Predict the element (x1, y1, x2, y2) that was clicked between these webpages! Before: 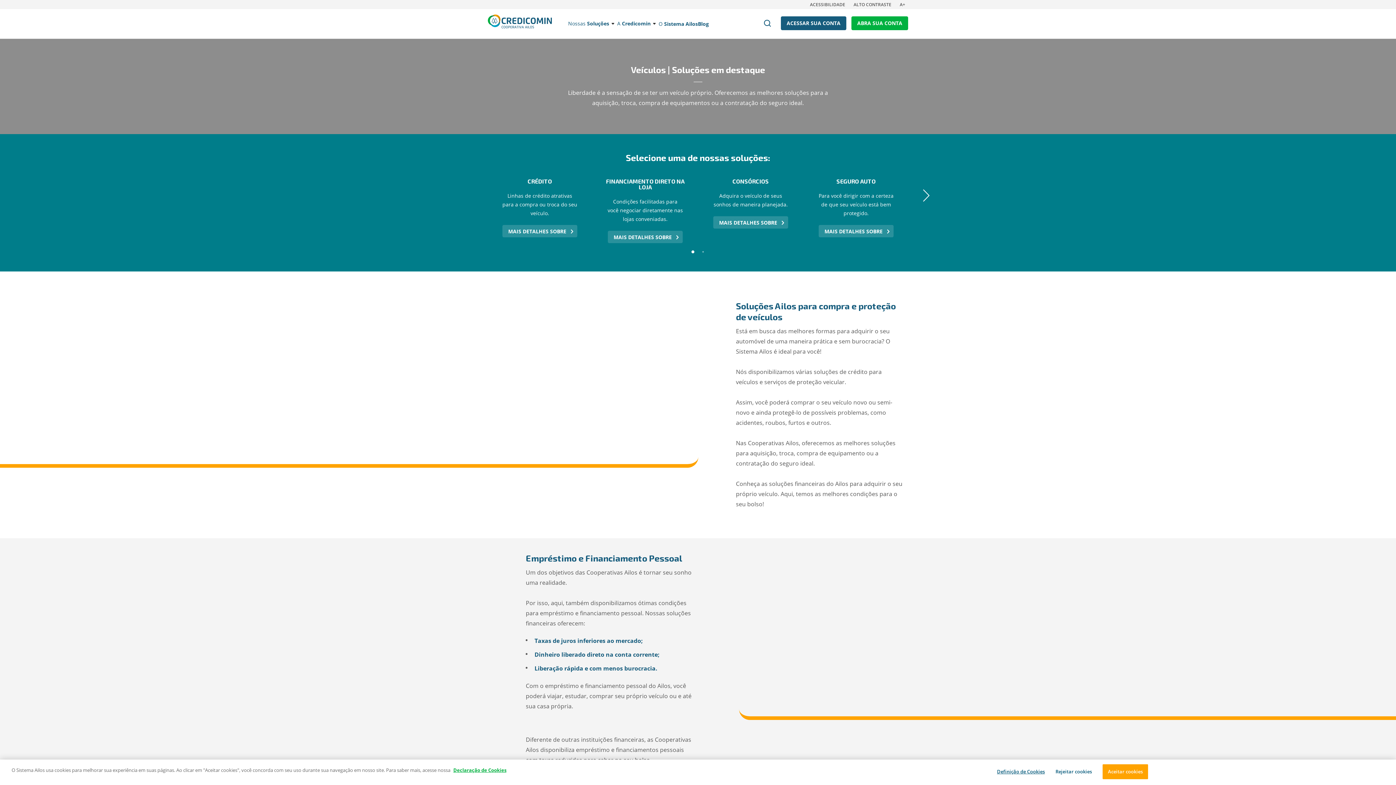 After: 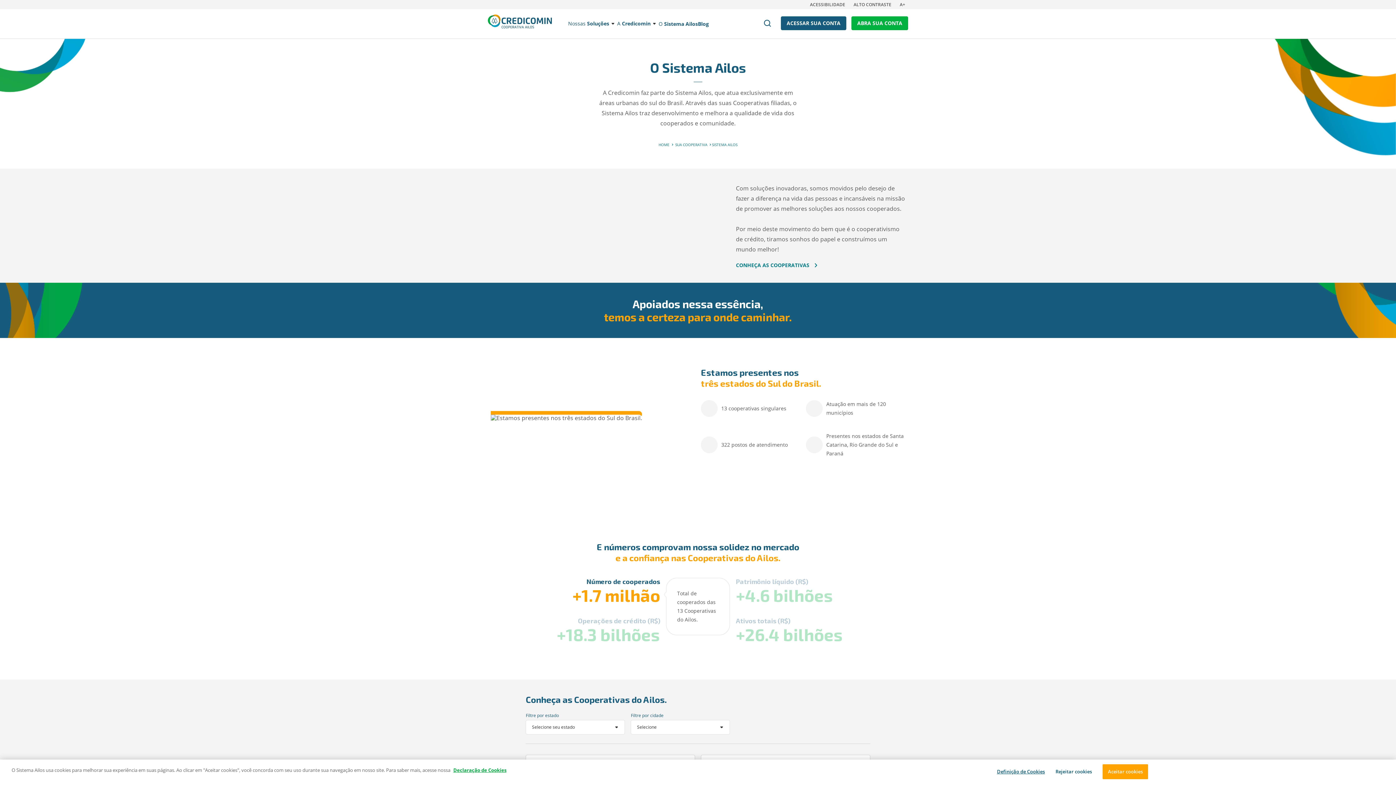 Action: label: O Sistema Ailos bbox: (658, 20, 698, 27)